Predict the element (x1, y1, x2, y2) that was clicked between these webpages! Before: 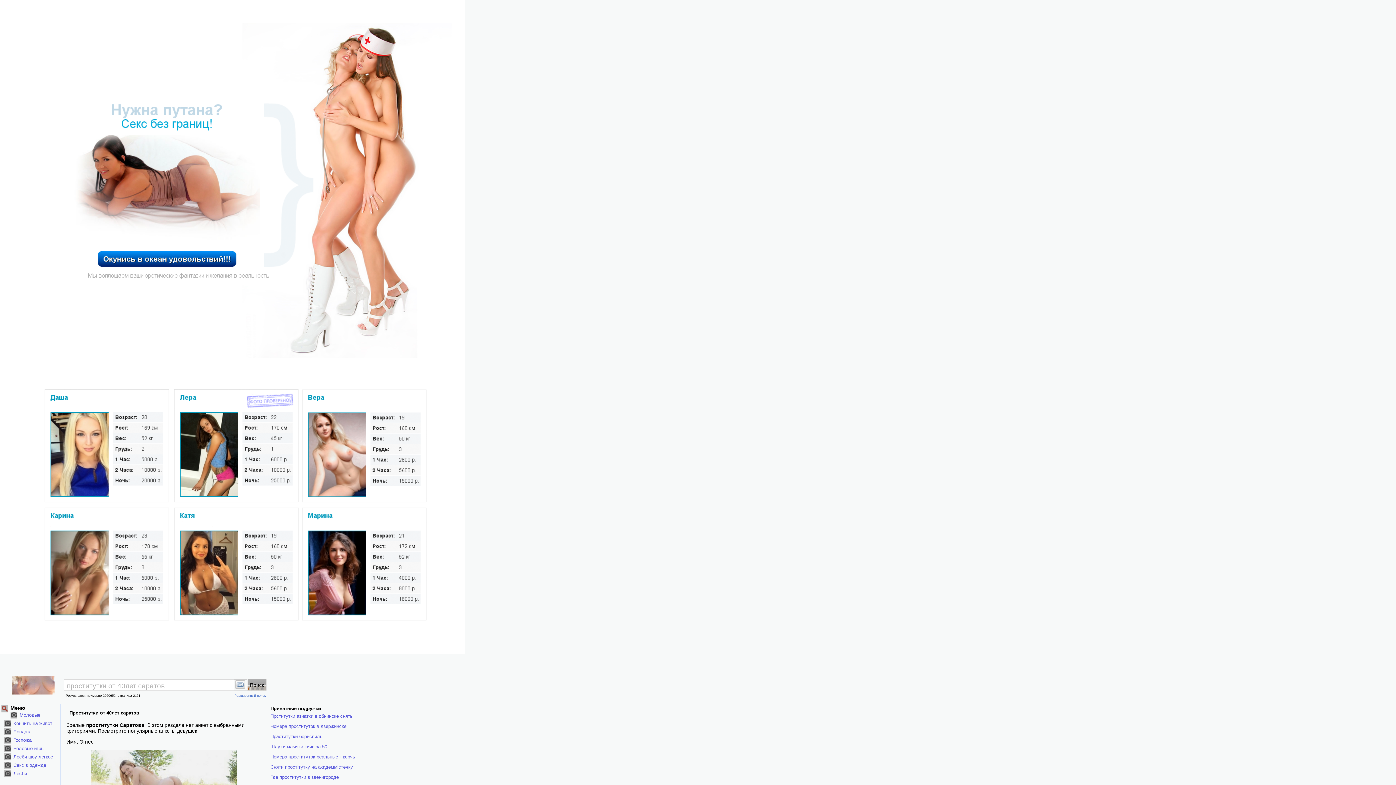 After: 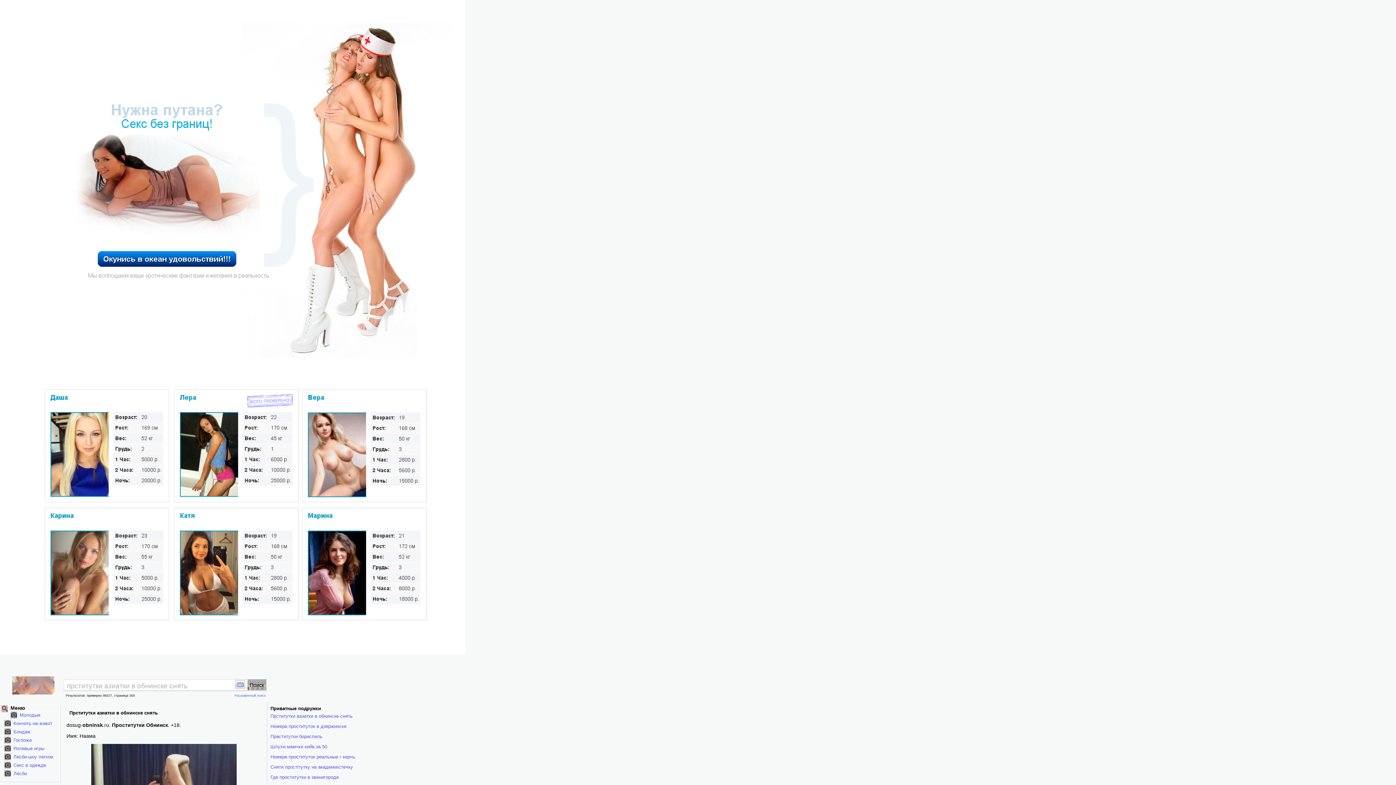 Action: bbox: (270, 713, 352, 719) label: Прститутки азиатки в обнинске снять